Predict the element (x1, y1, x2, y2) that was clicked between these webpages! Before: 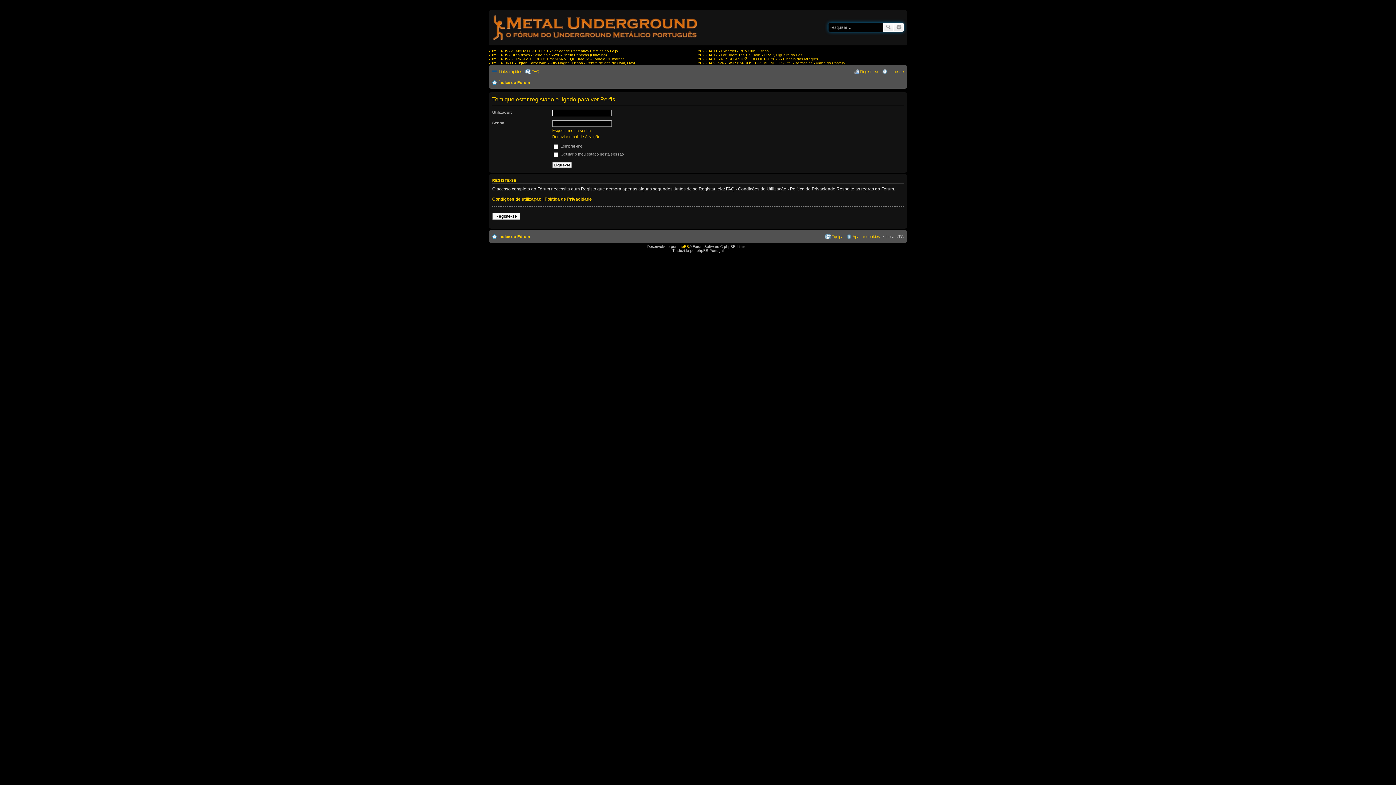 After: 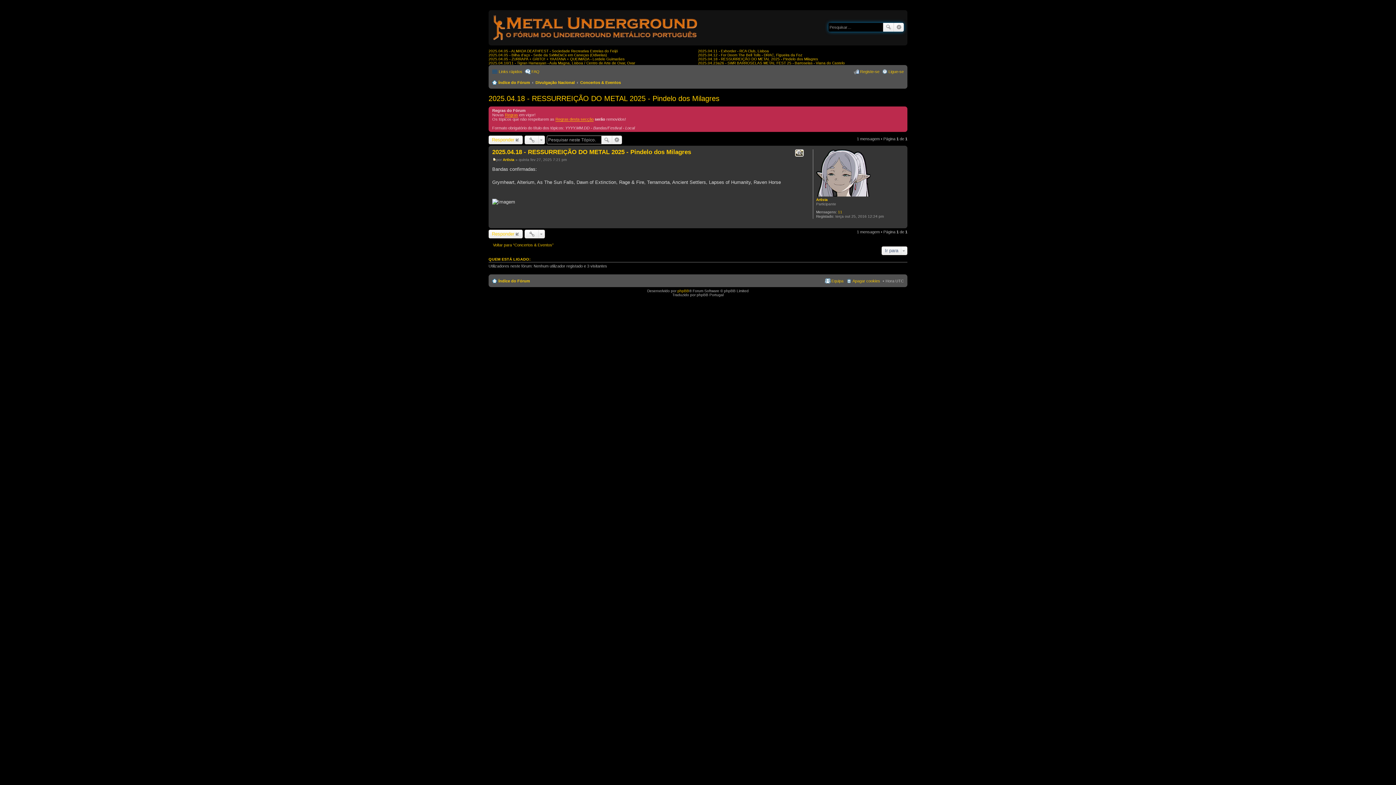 Action: bbox: (698, 57, 818, 61) label: 2025.04.18 - RESSURREIÇÃO DO METAL 2025 - Pindelo dos Milagres